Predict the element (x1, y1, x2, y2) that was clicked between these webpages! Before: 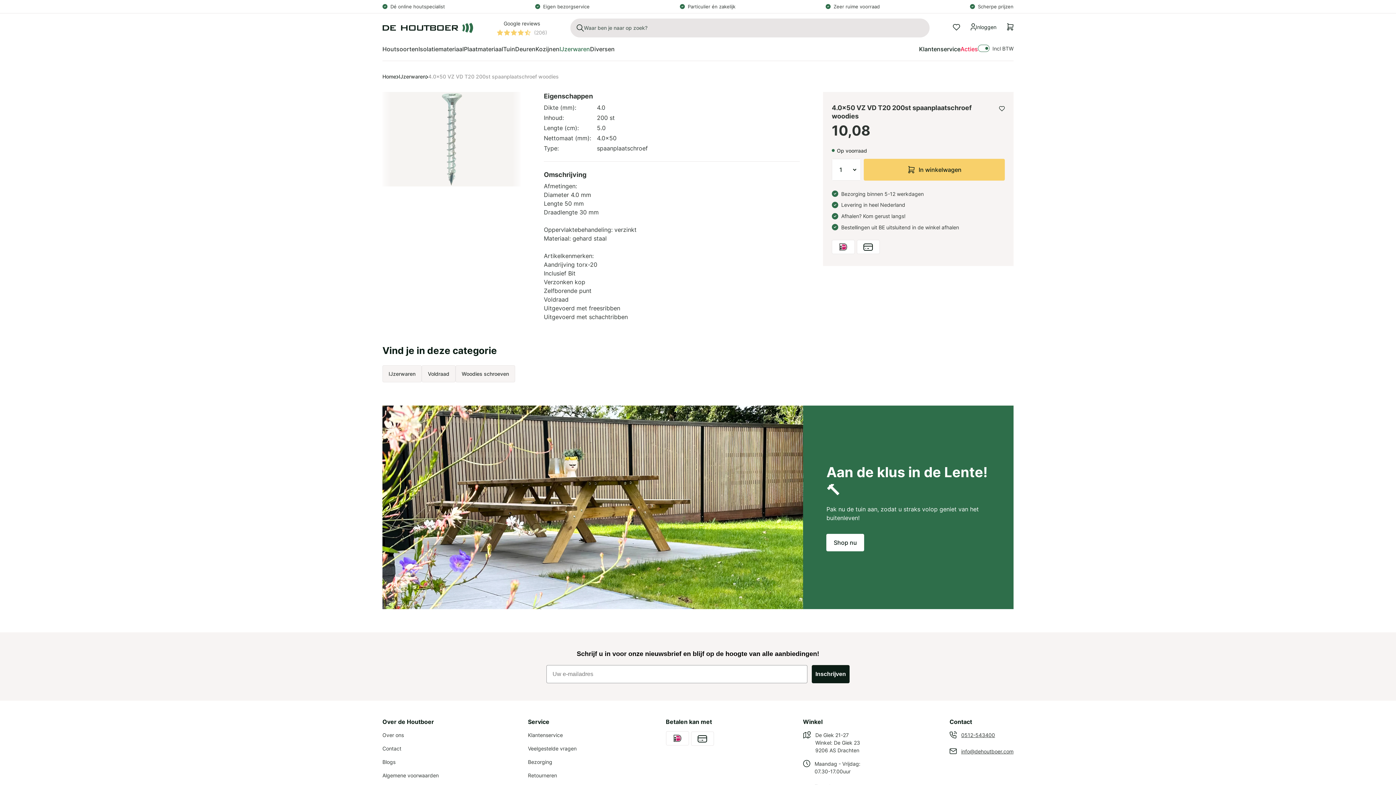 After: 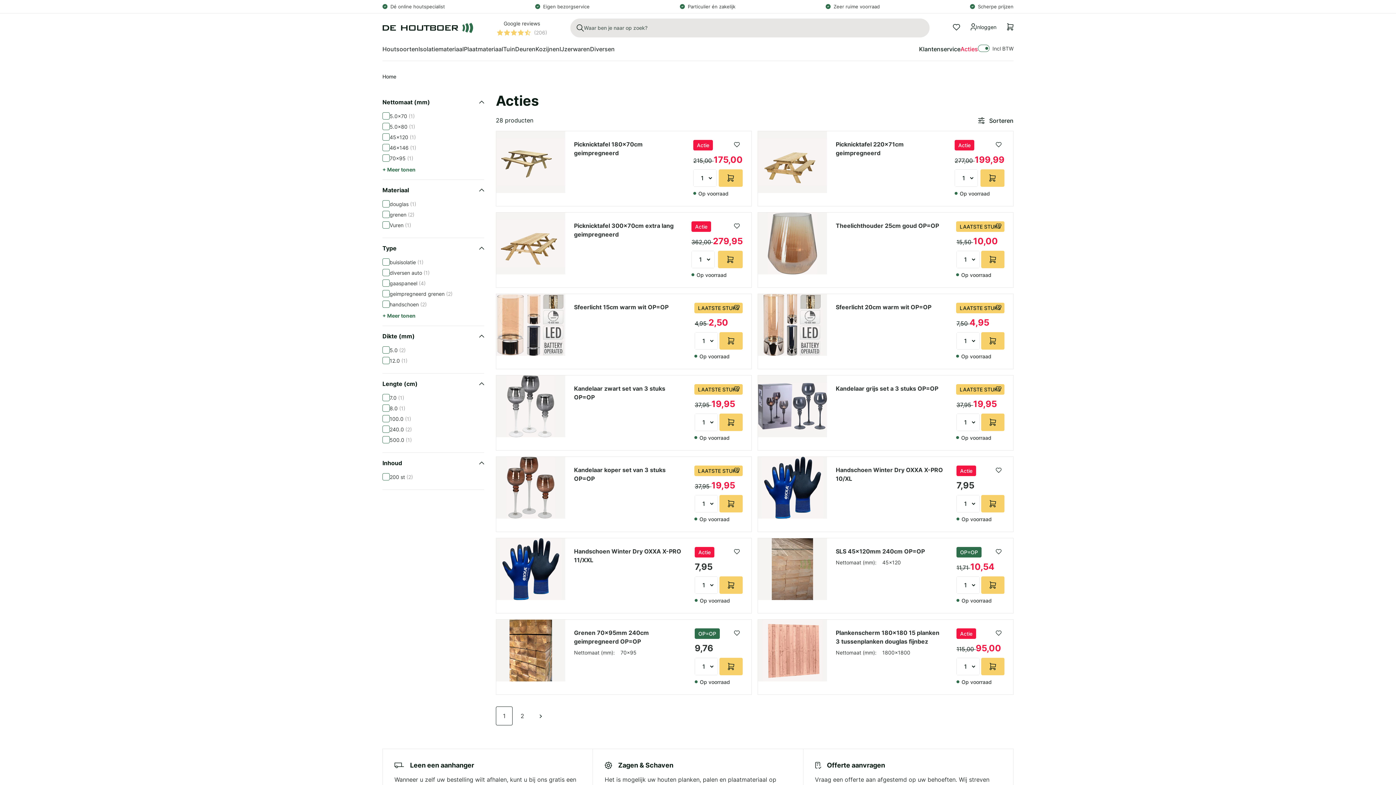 Action: bbox: (960, 44, 978, 53) label: Acties